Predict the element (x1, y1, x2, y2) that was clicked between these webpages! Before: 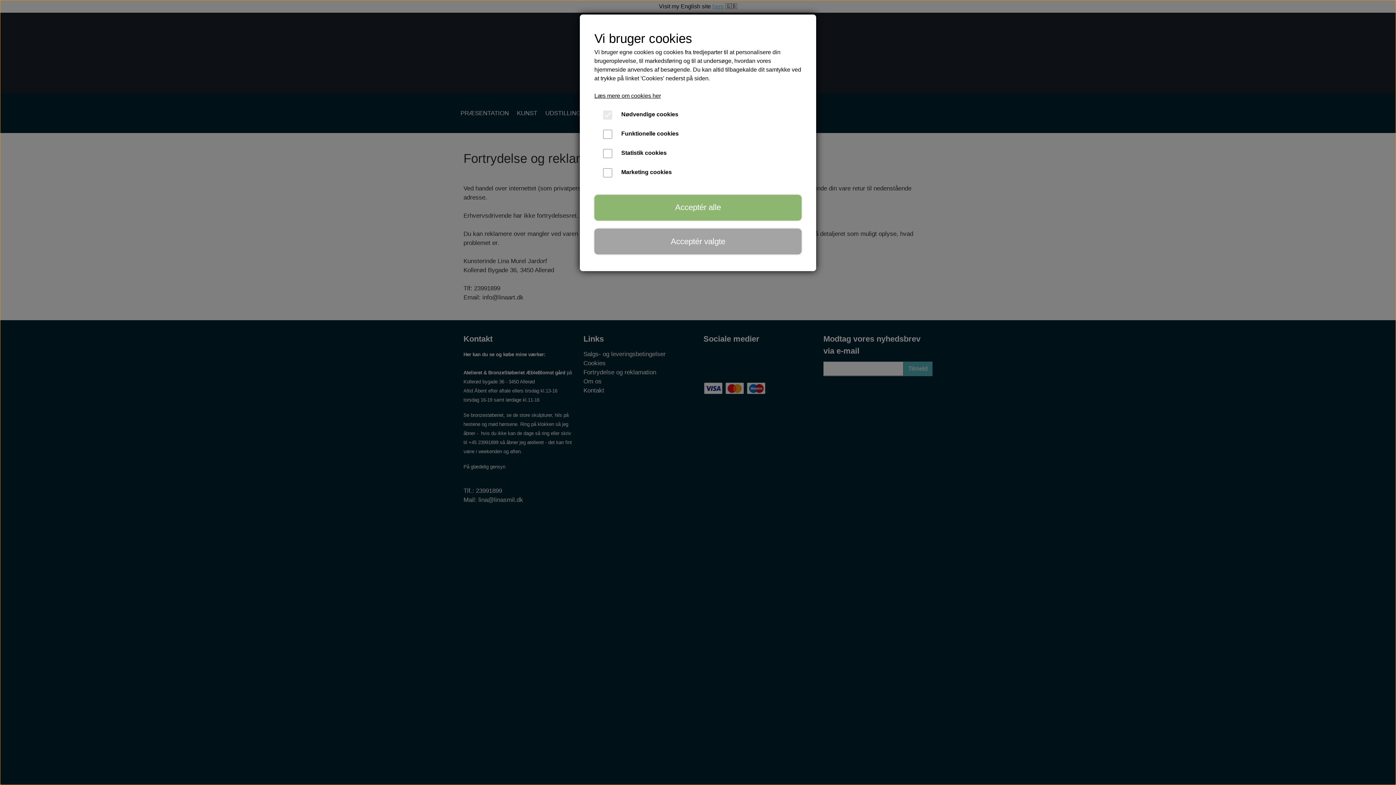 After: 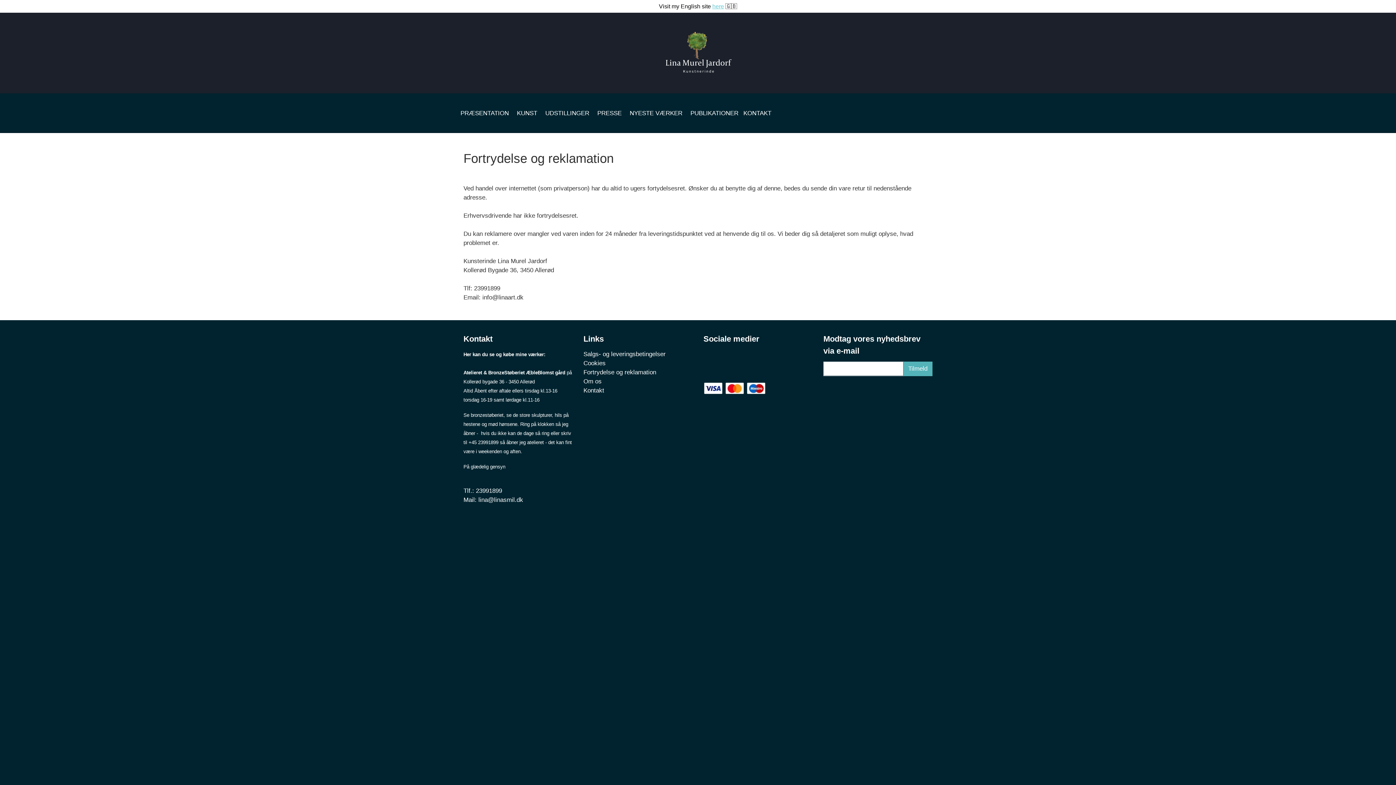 Action: bbox: (594, 228, 801, 254) label: Acceptér valgte